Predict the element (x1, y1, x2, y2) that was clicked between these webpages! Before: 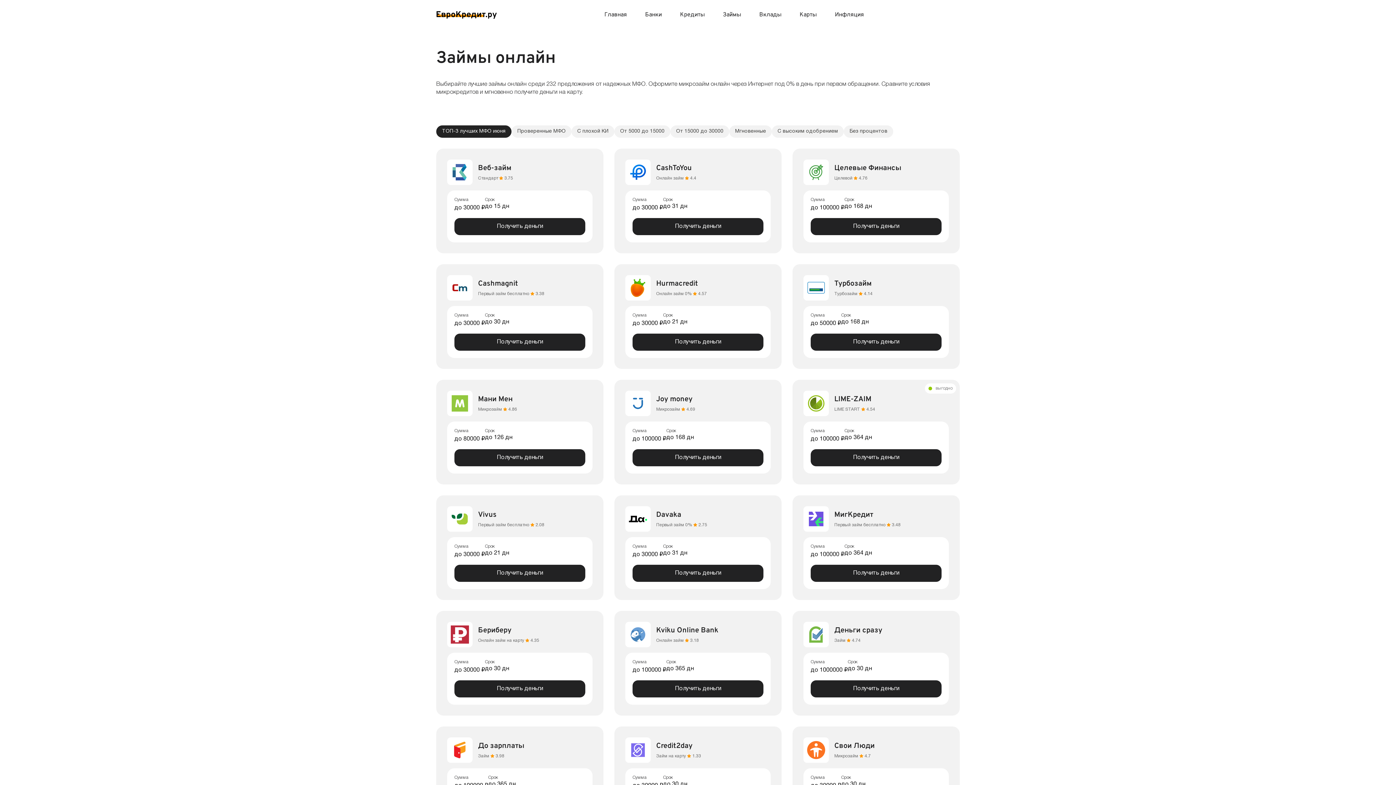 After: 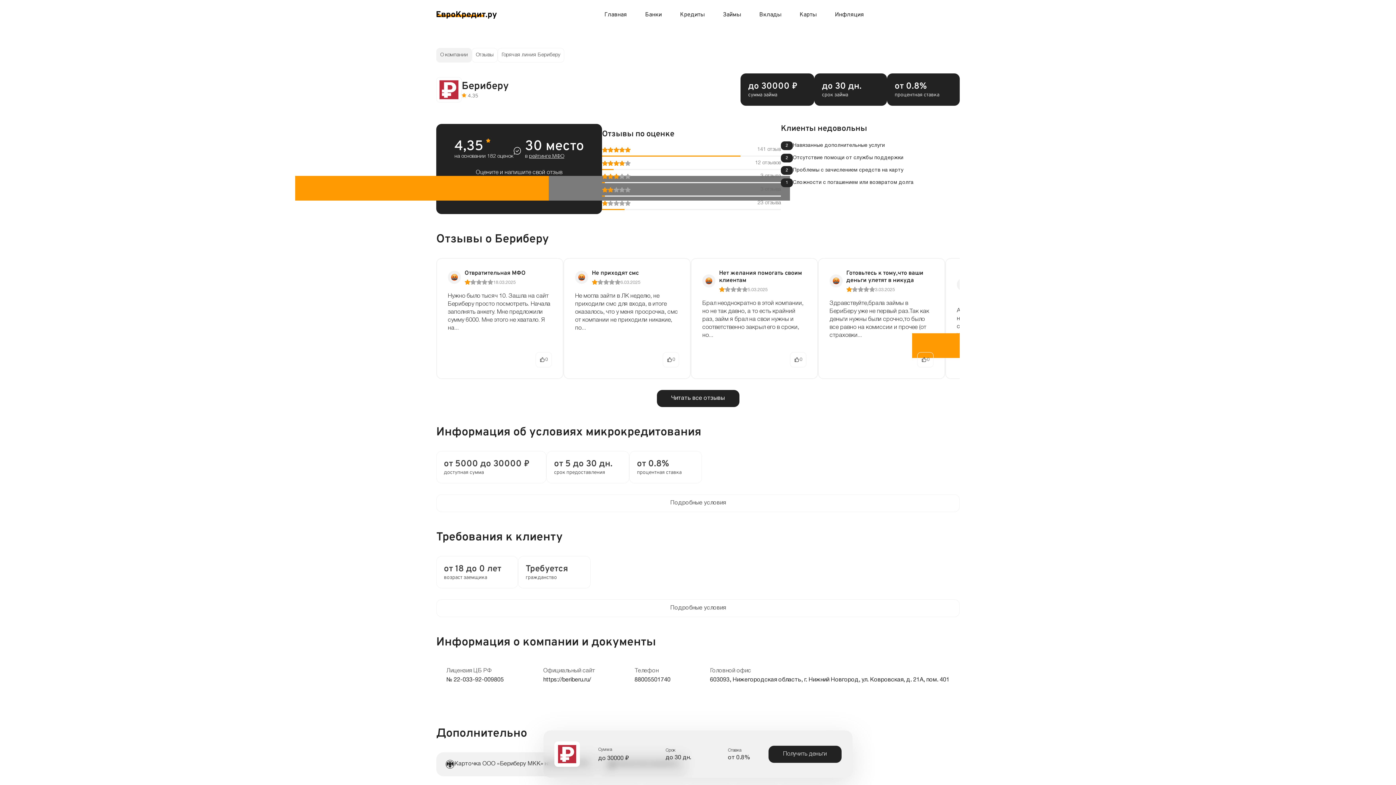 Action: bbox: (447, 622, 472, 647)